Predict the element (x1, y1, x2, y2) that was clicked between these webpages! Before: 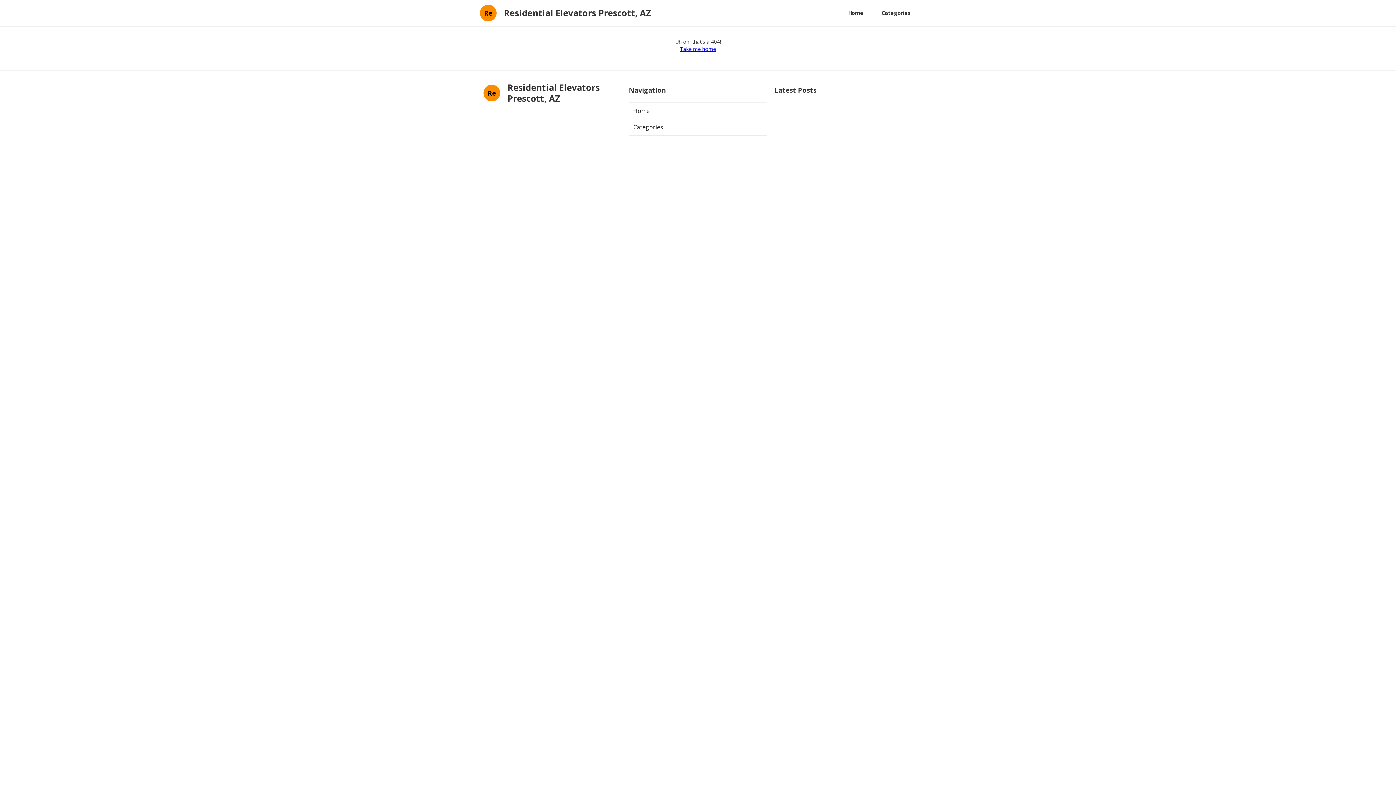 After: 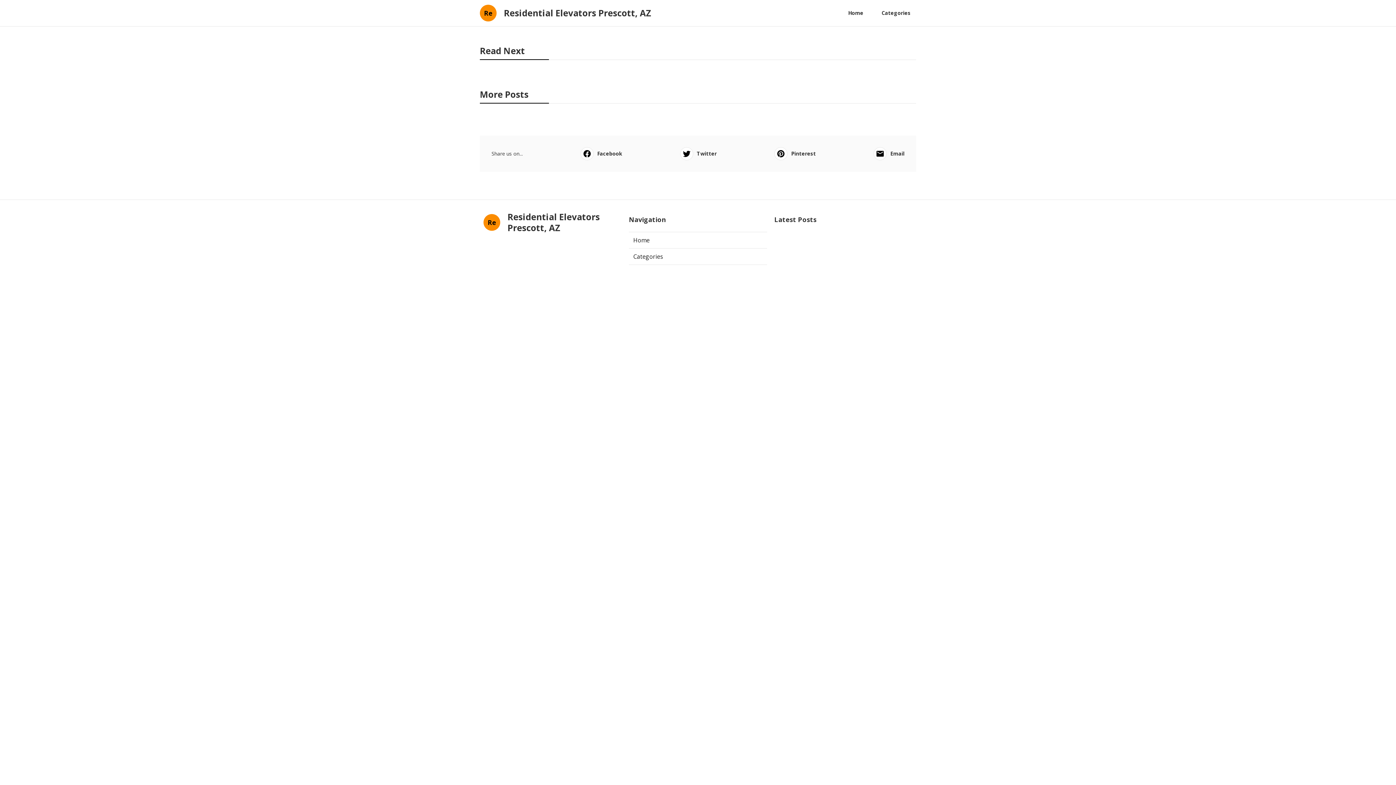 Action: bbox: (629, 102, 767, 119) label: Home